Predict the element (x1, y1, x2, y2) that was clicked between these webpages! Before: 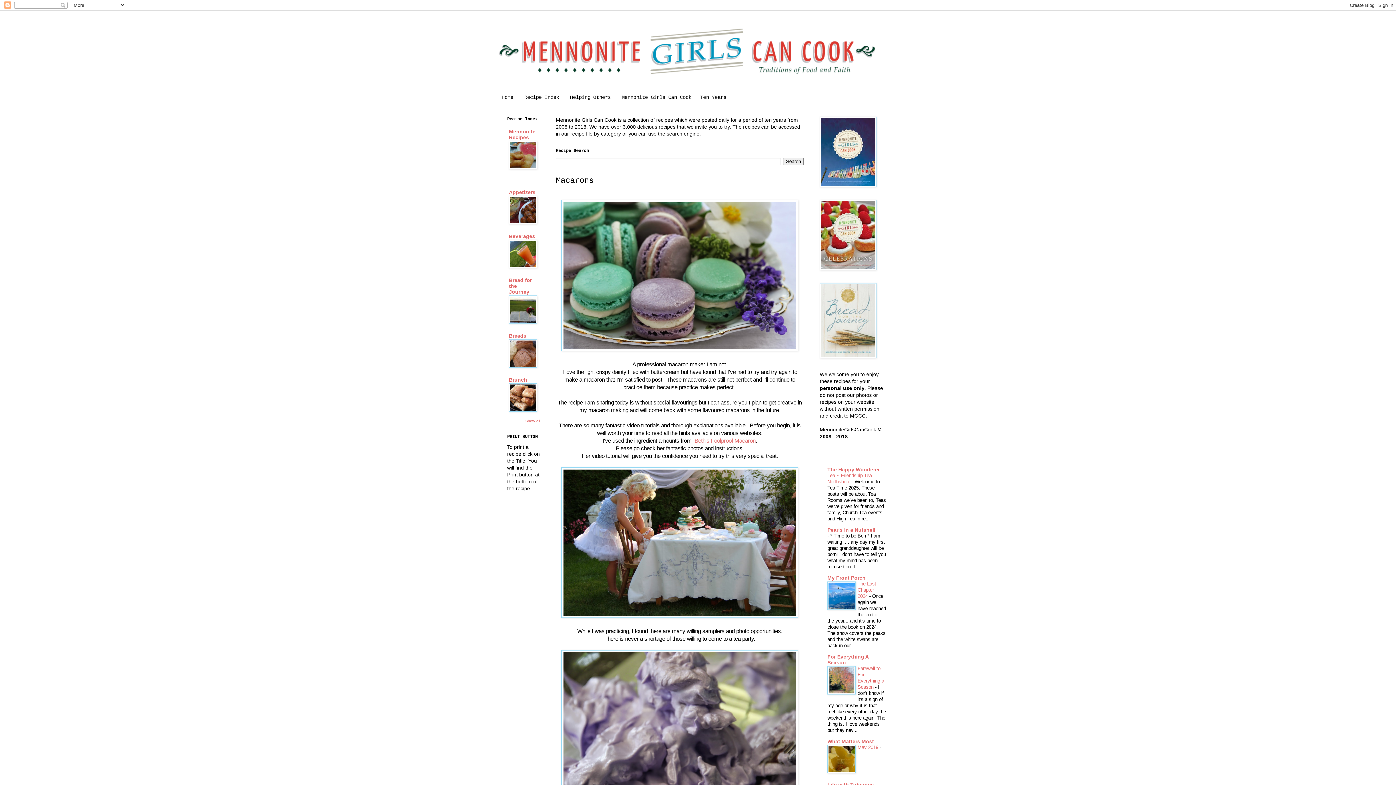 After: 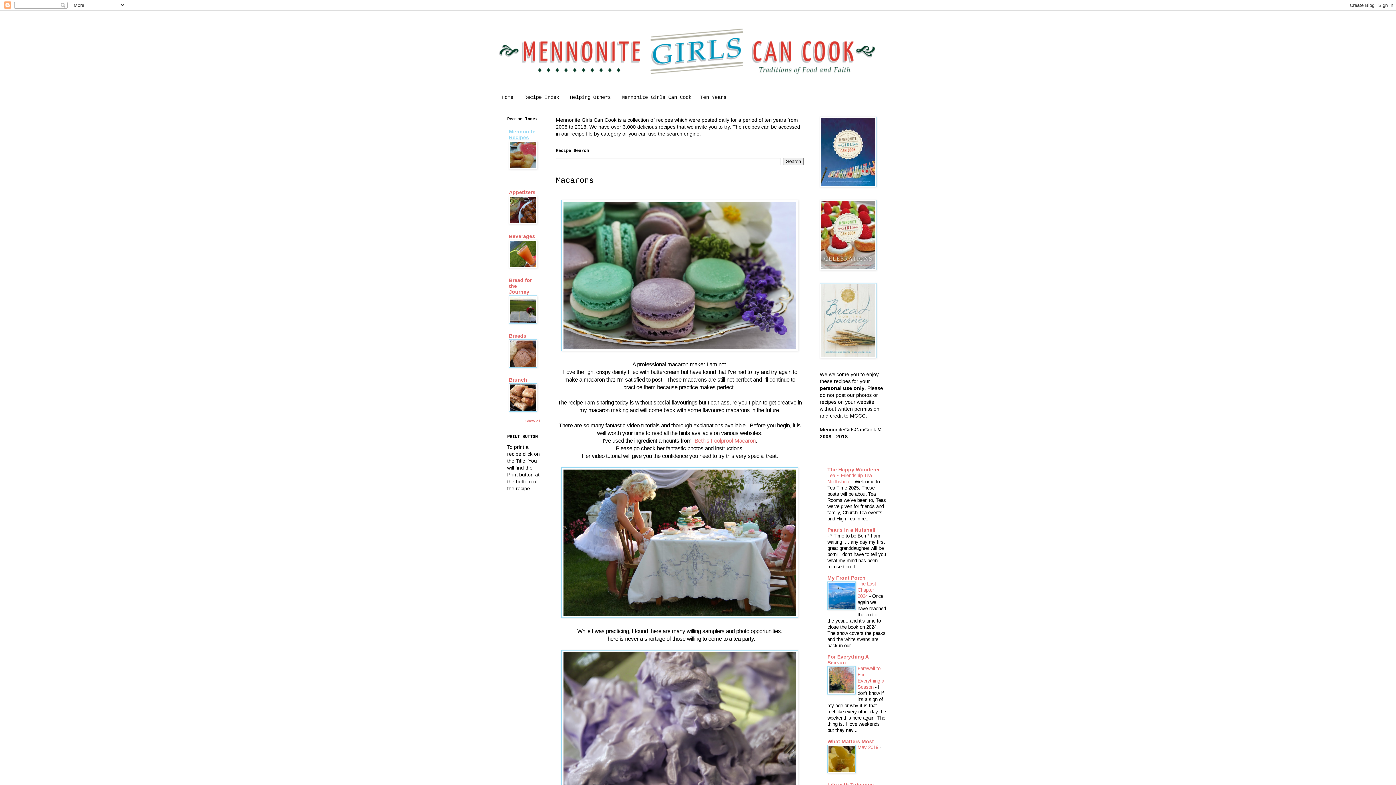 Action: bbox: (509, 128, 535, 140) label: Mennonite Recipes